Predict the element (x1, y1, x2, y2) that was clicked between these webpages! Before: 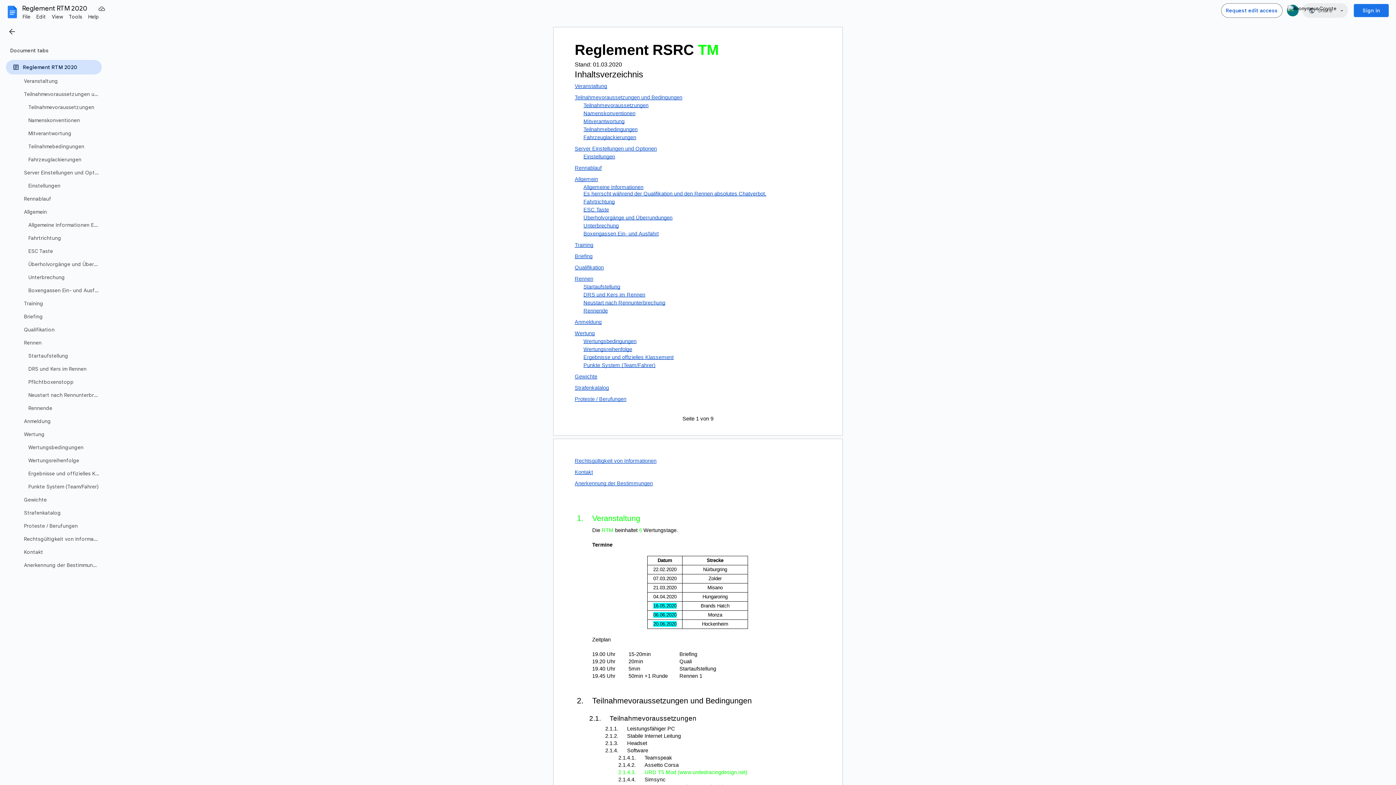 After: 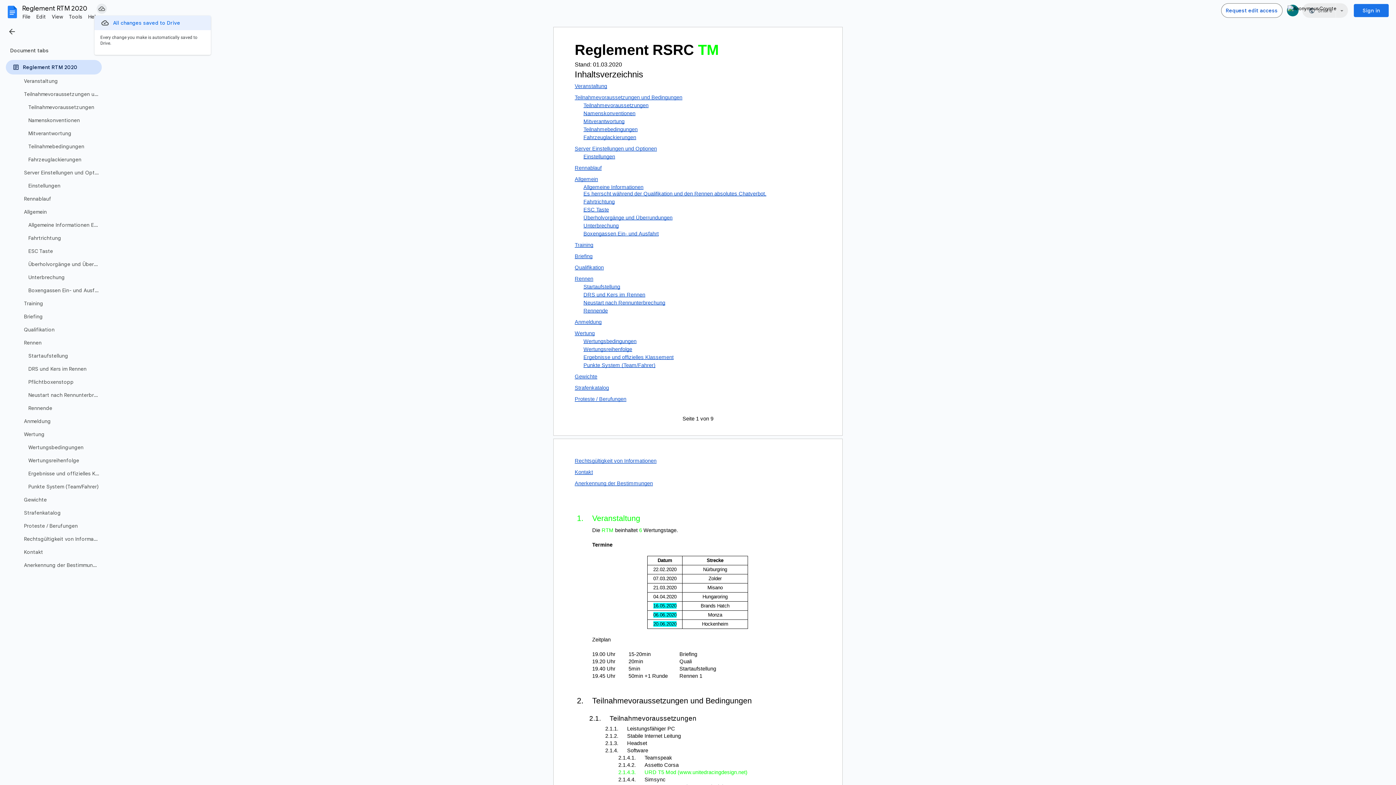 Action: label: Document status: Saved to Drive. bbox: (96, 3, 106, 13)